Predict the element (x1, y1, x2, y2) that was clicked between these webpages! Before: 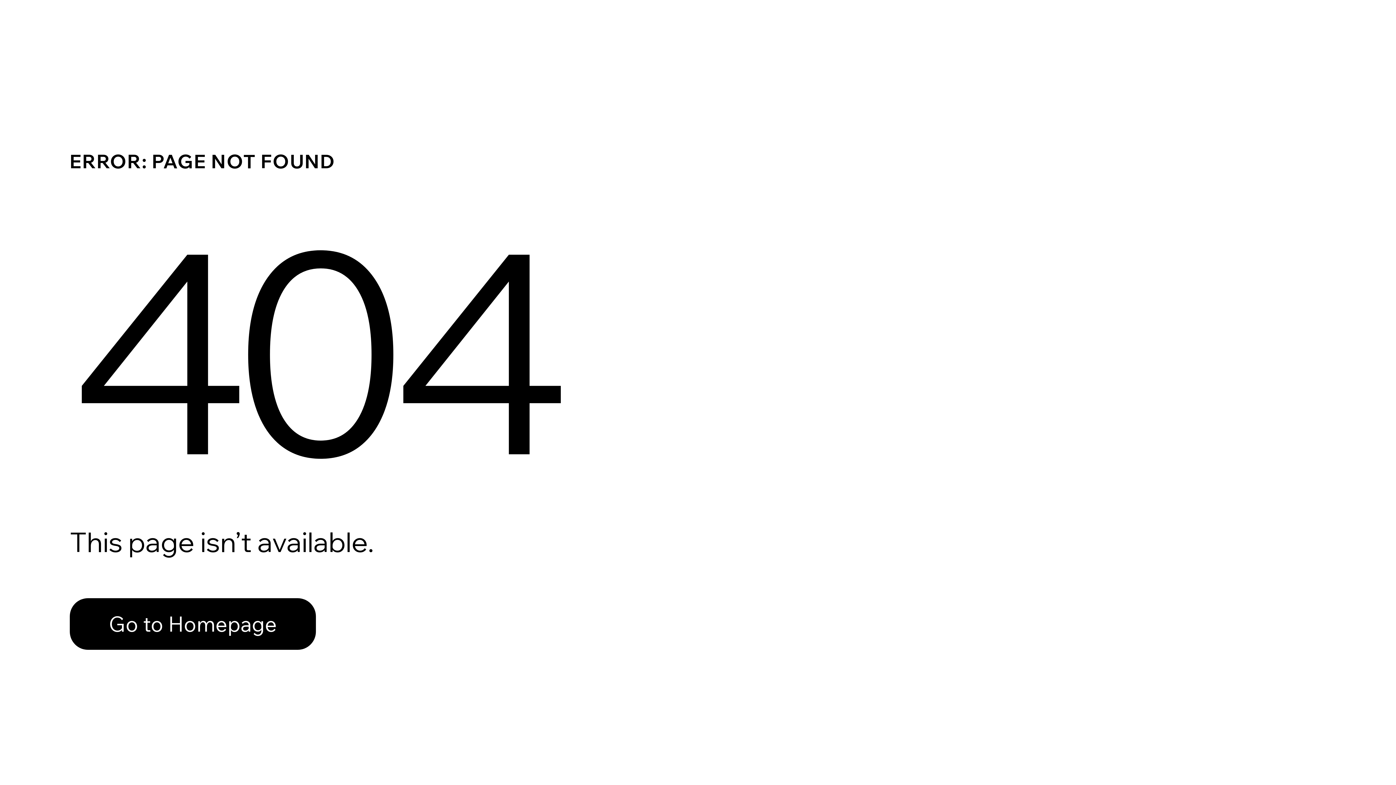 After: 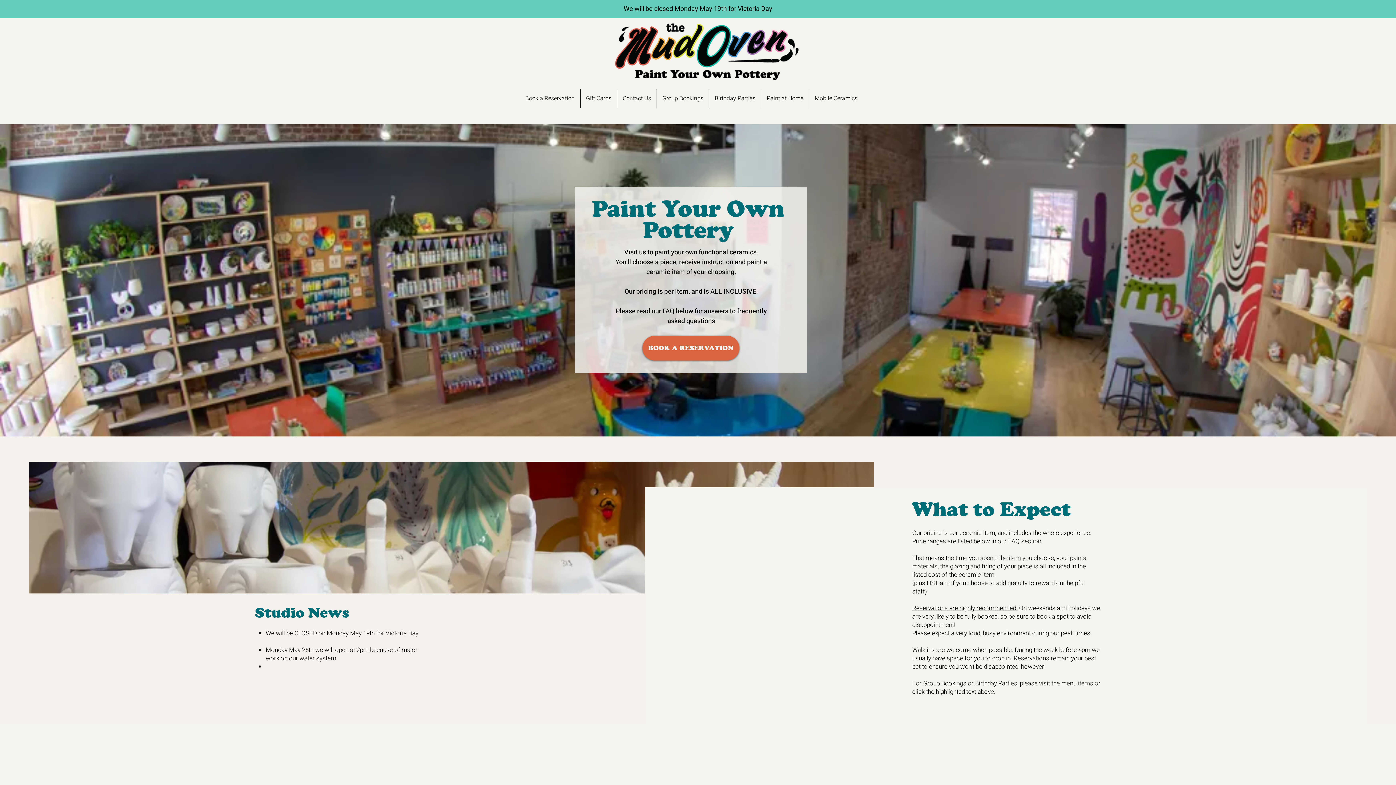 Action: bbox: (69, 598, 316, 650) label: Go to Homepage